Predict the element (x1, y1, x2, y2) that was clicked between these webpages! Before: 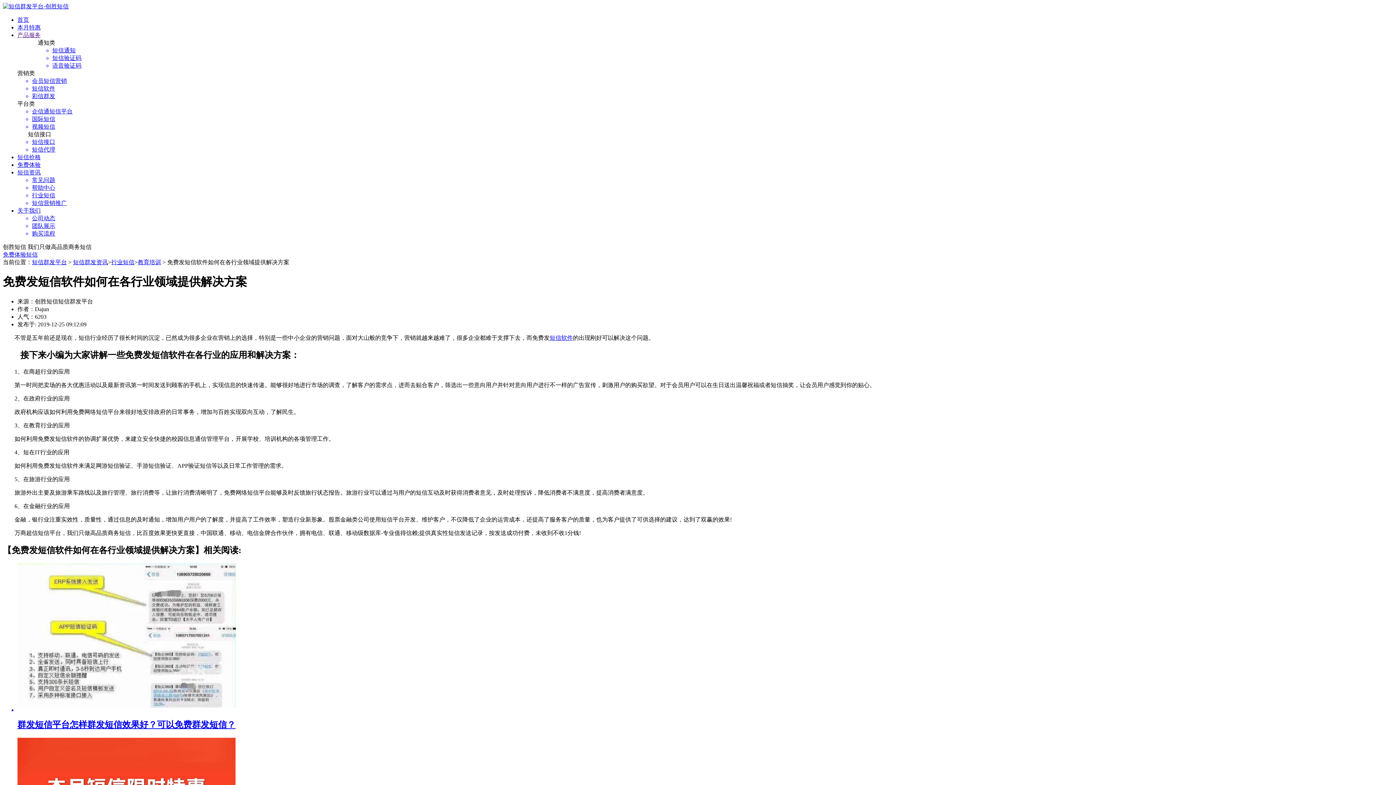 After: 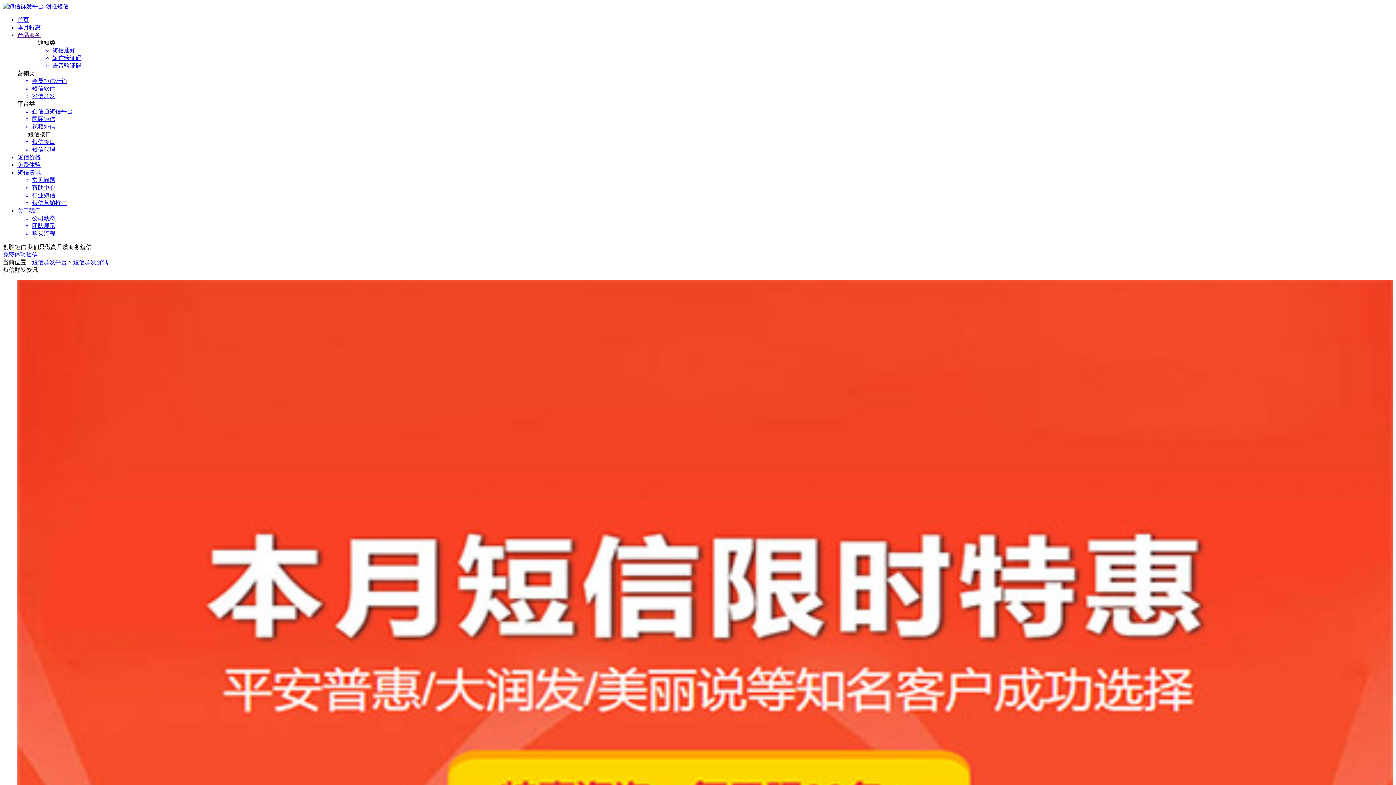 Action: label: 短信群发资讯 bbox: (73, 259, 108, 265)